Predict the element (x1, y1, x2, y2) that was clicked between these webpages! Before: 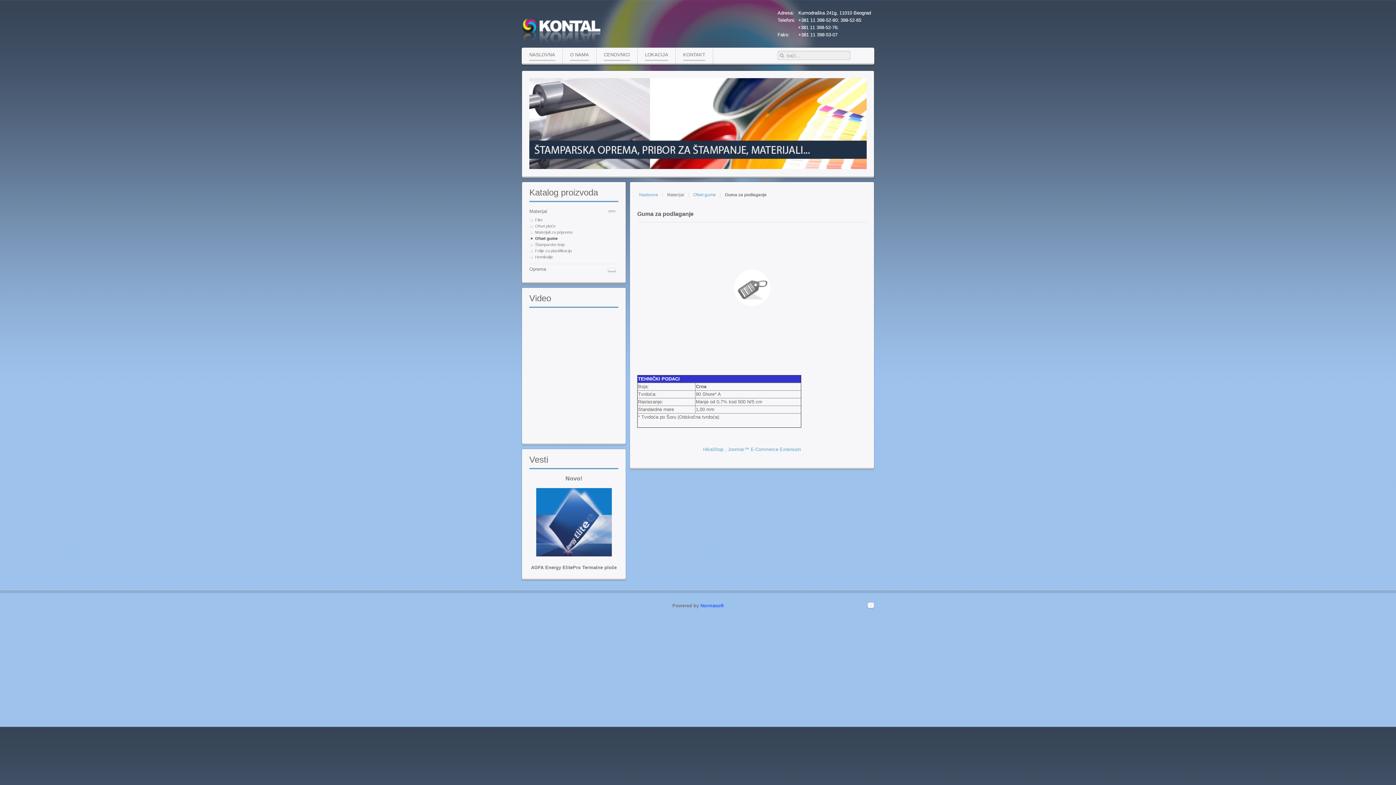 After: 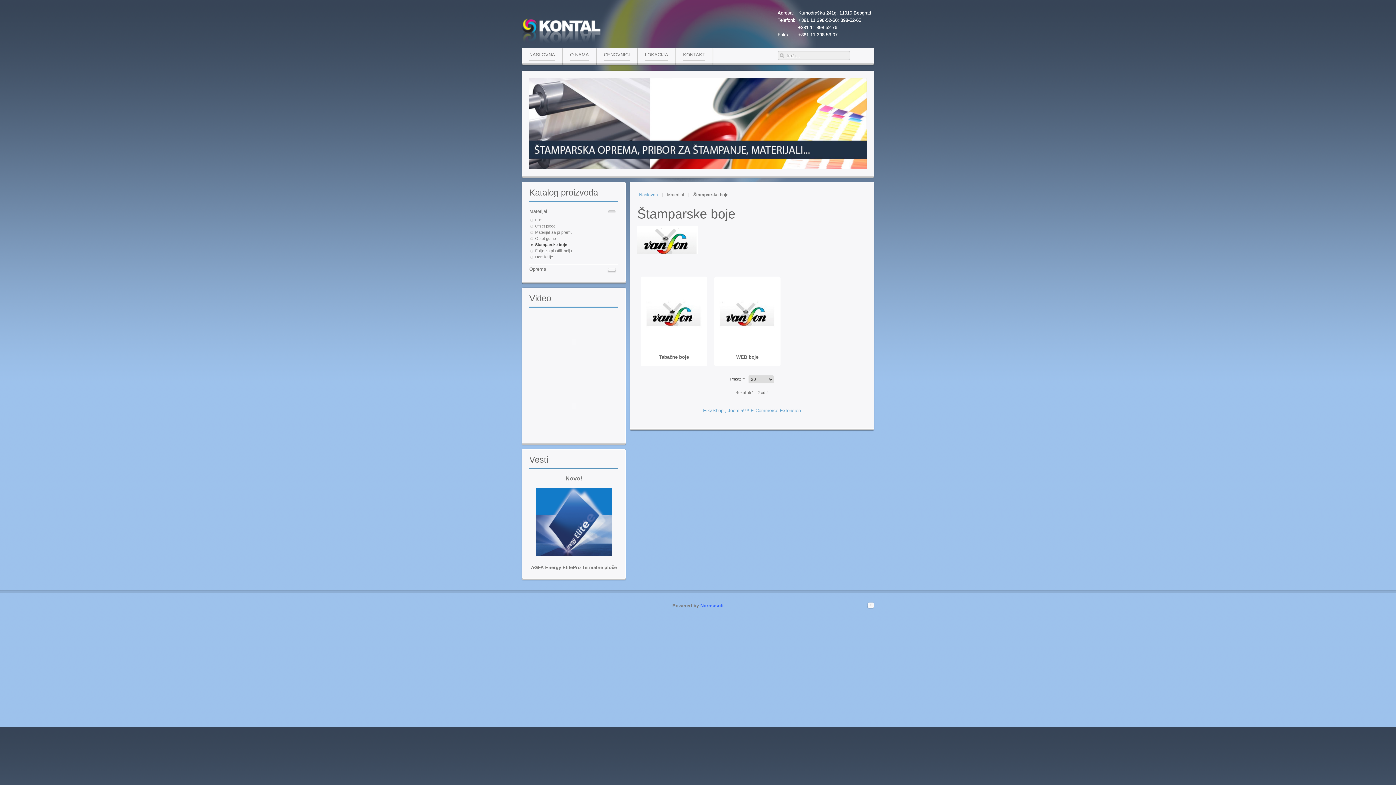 Action: label: Štamparske boje bbox: (529, 241, 618, 248)